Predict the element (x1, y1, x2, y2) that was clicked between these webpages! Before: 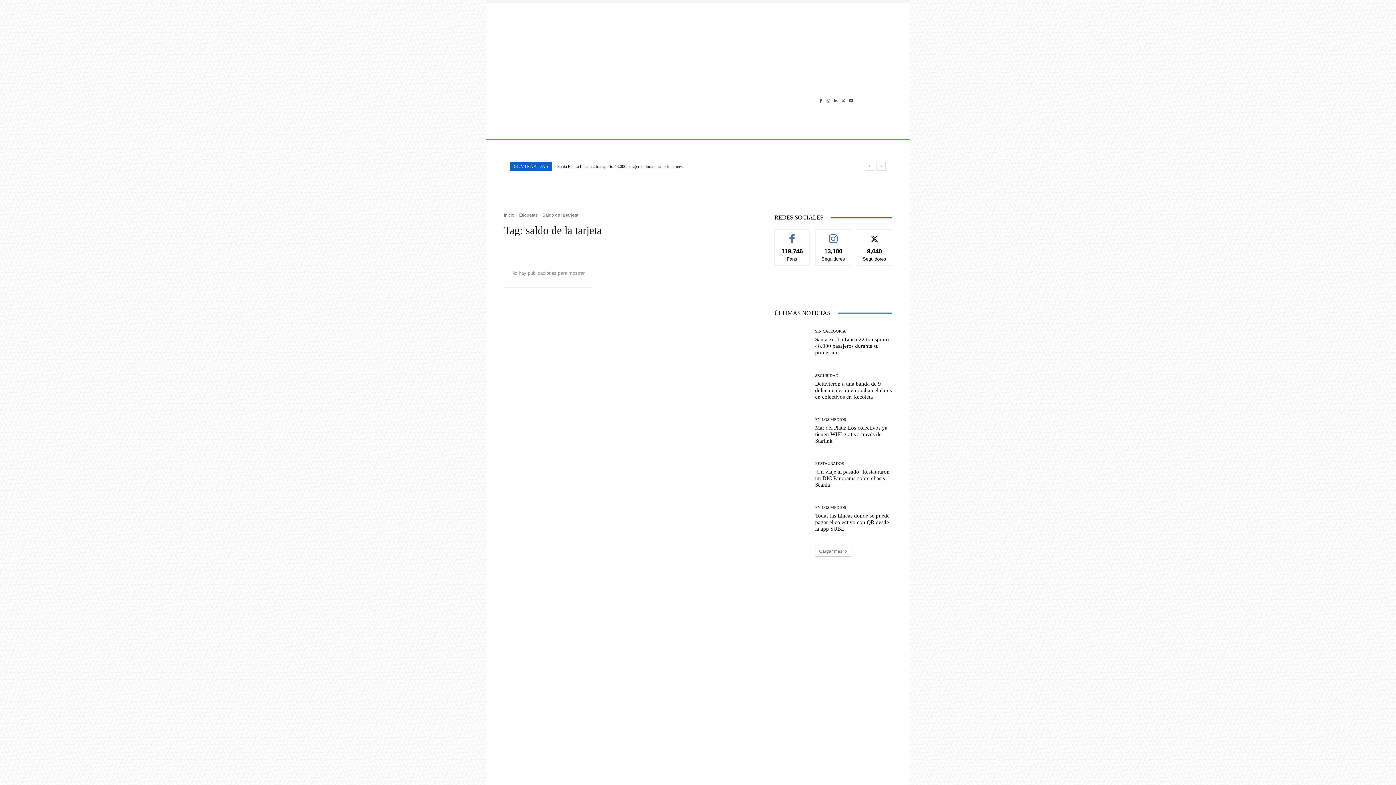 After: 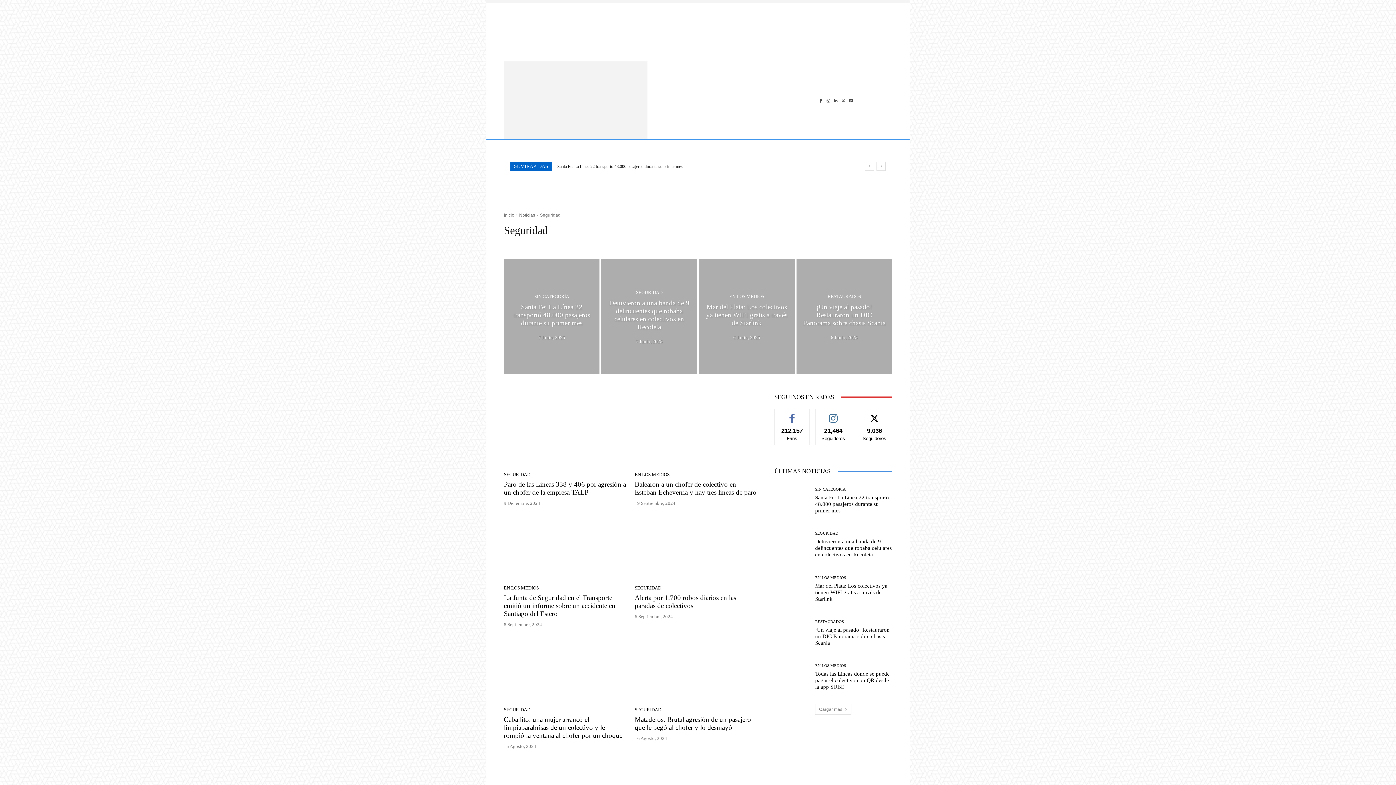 Action: label: SEGURIDAD bbox: (815, 373, 838, 377)